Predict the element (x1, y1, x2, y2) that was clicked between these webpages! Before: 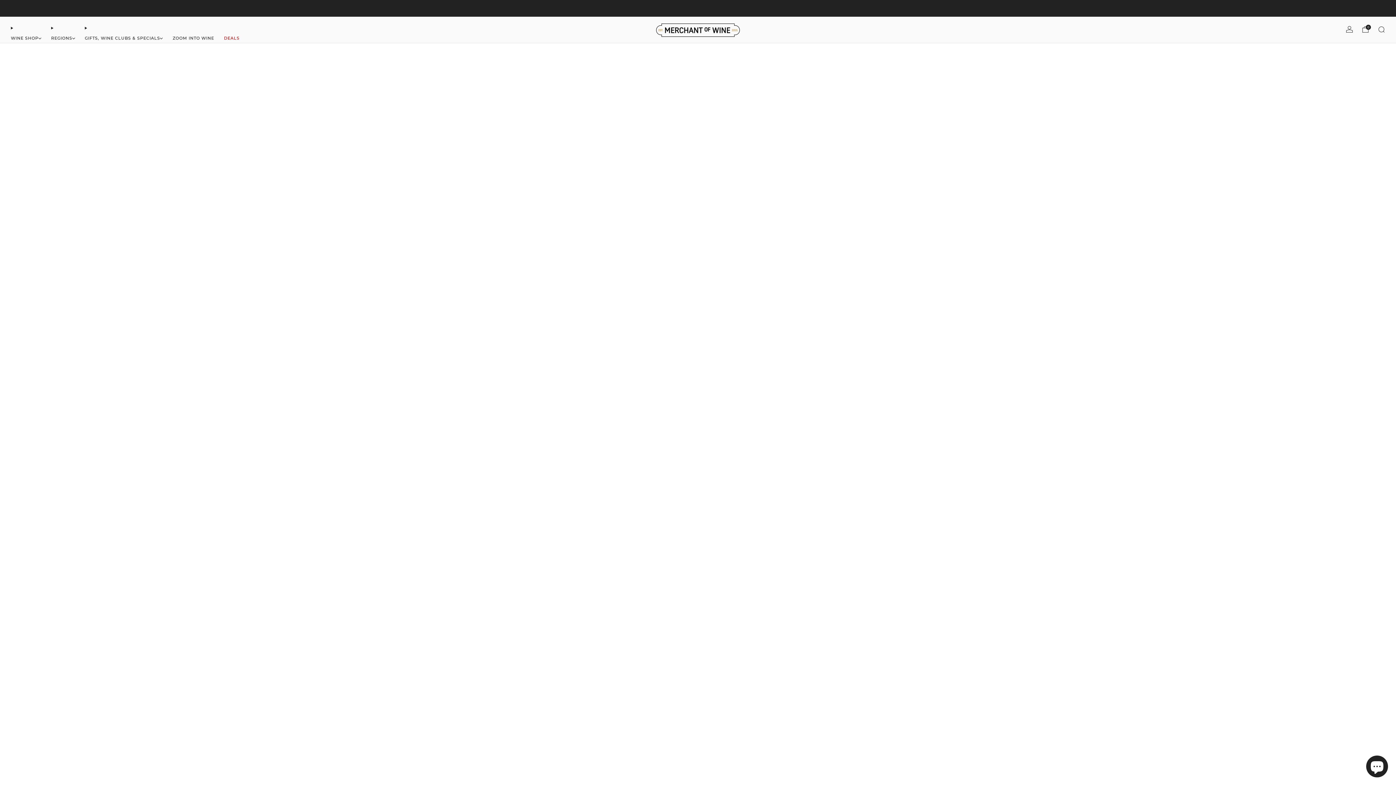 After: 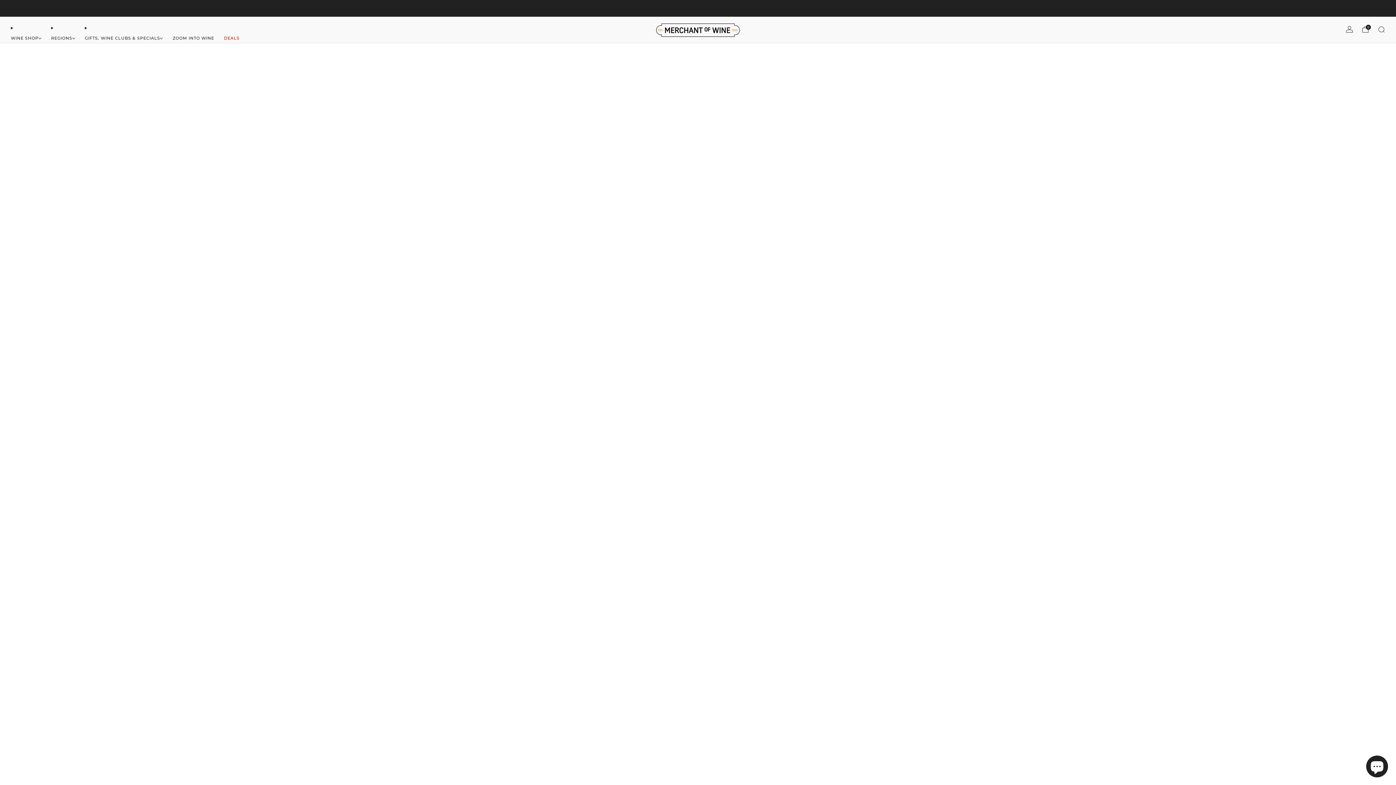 Action: bbox: (656, 21, 740, 38)